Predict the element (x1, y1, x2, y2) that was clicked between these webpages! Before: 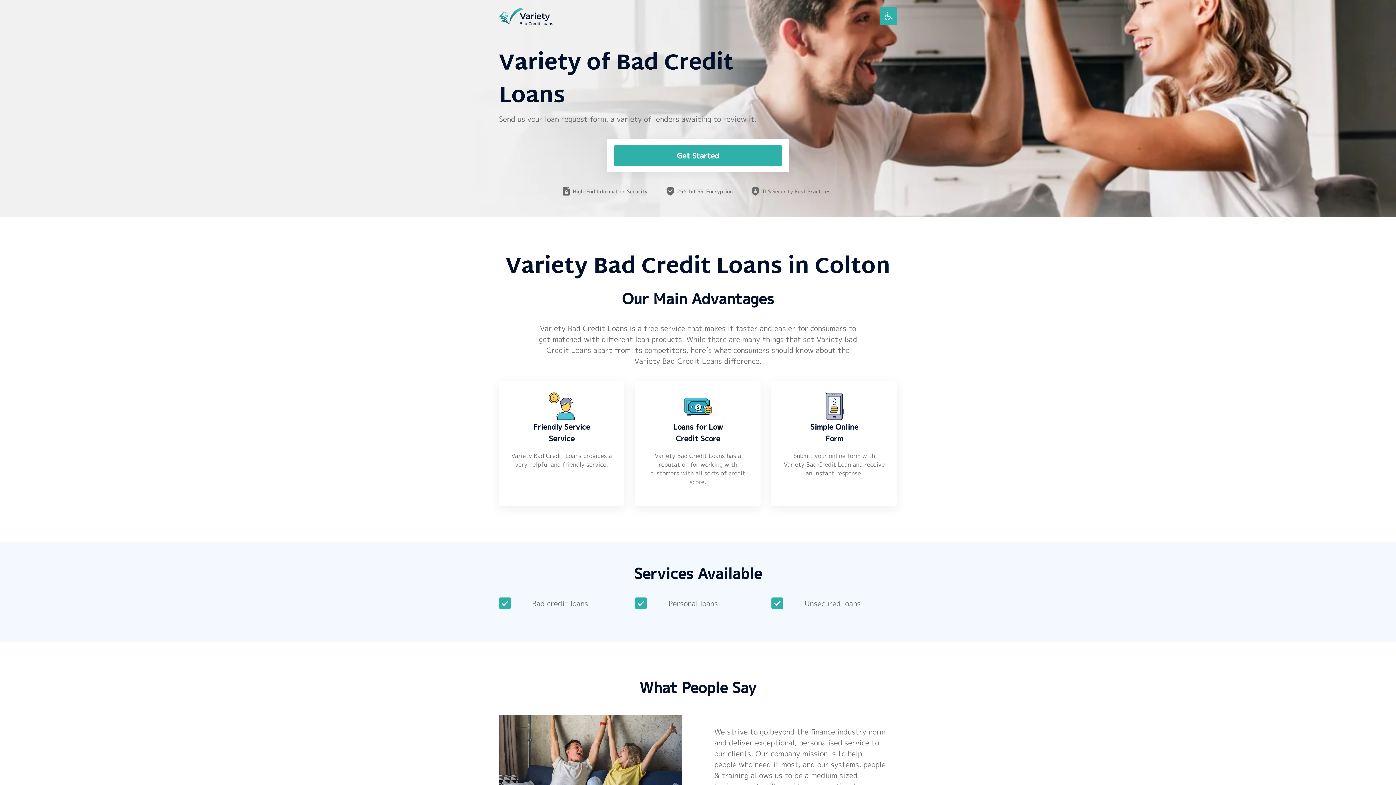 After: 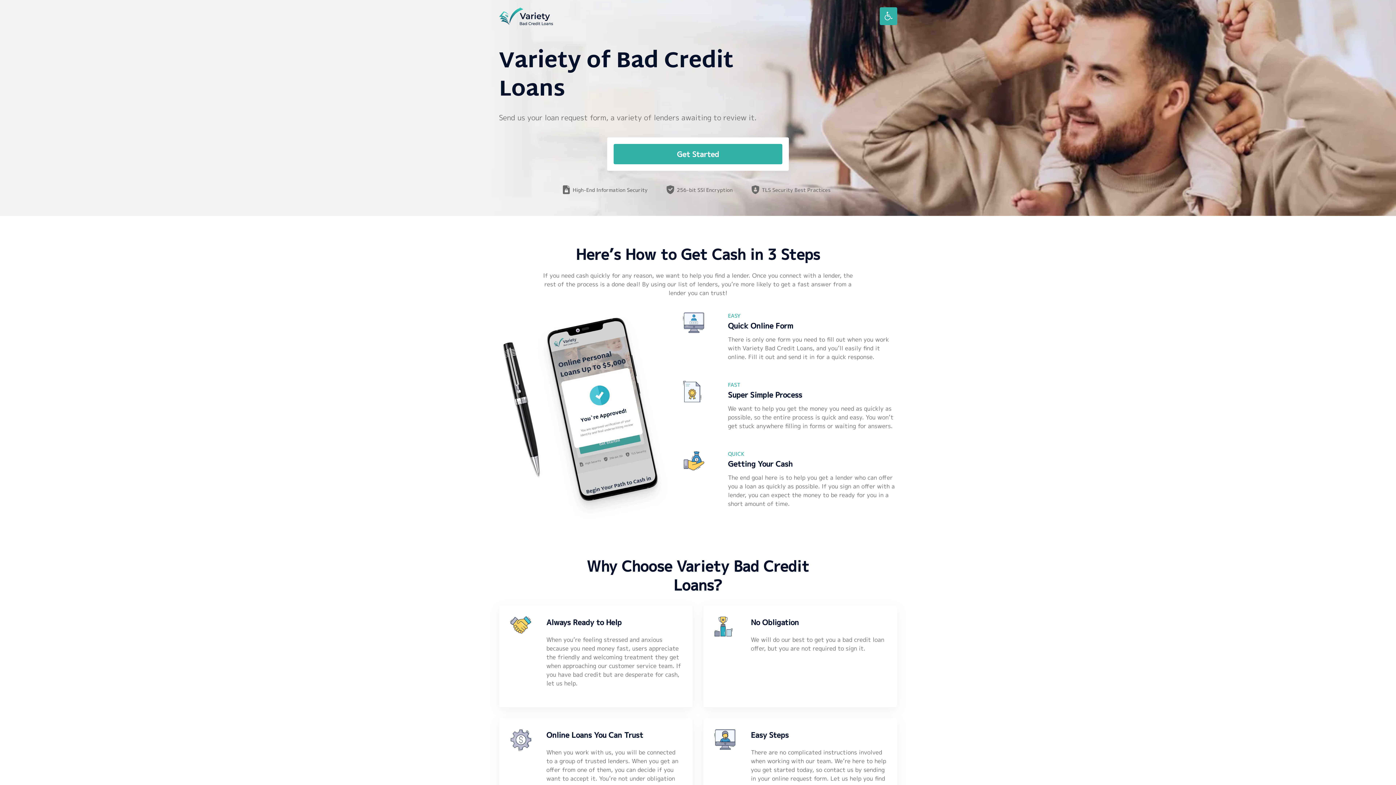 Action: bbox: (499, 11, 553, 19)